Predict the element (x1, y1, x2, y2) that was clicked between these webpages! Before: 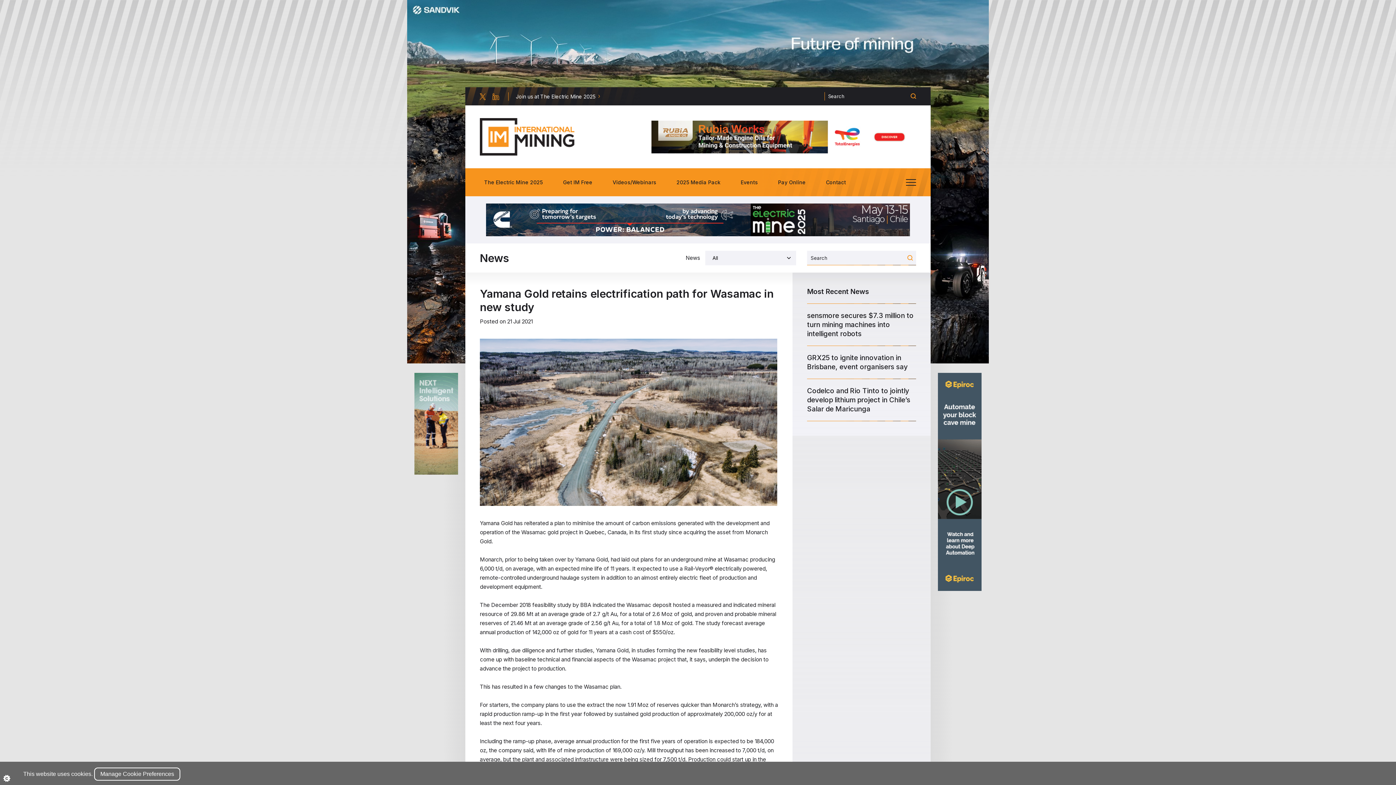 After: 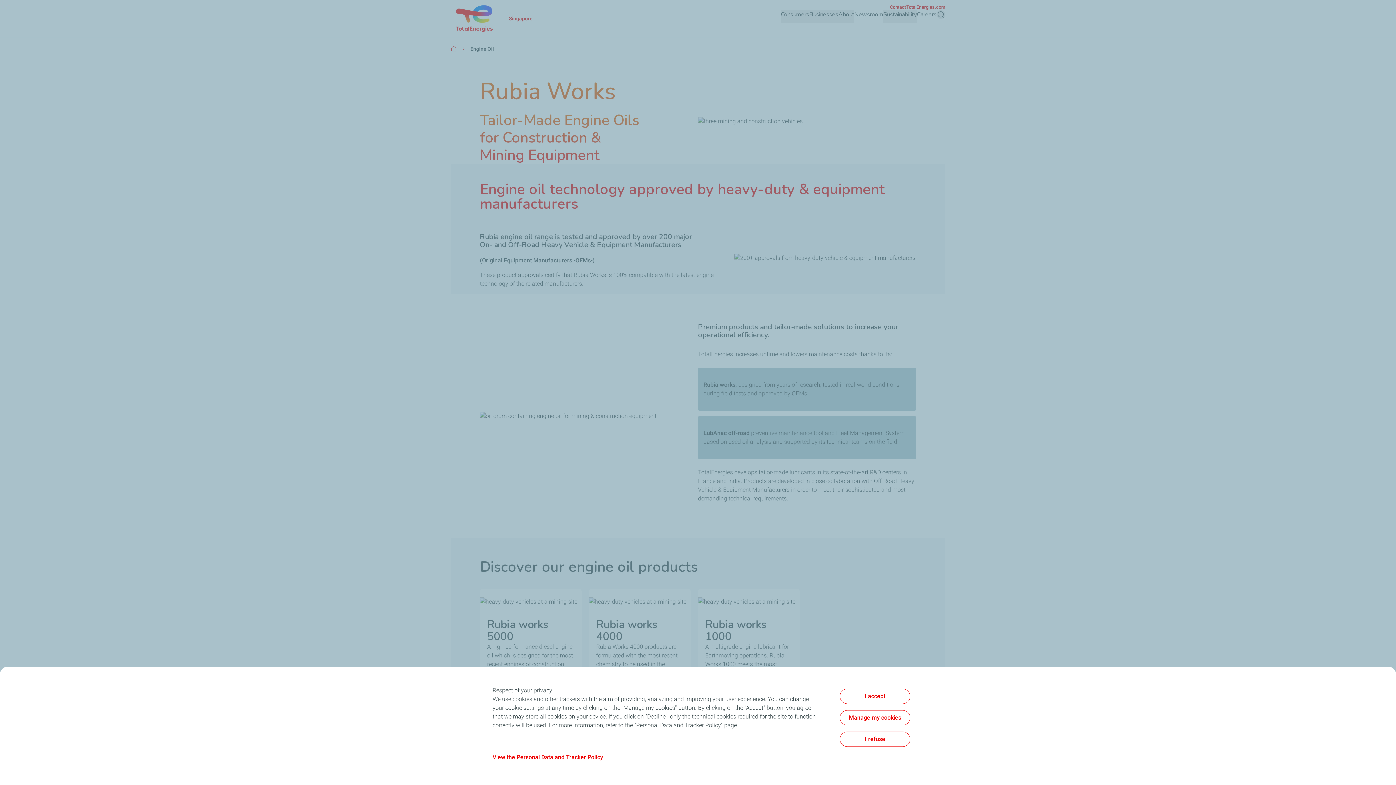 Action: bbox: (651, 132, 916, 139)